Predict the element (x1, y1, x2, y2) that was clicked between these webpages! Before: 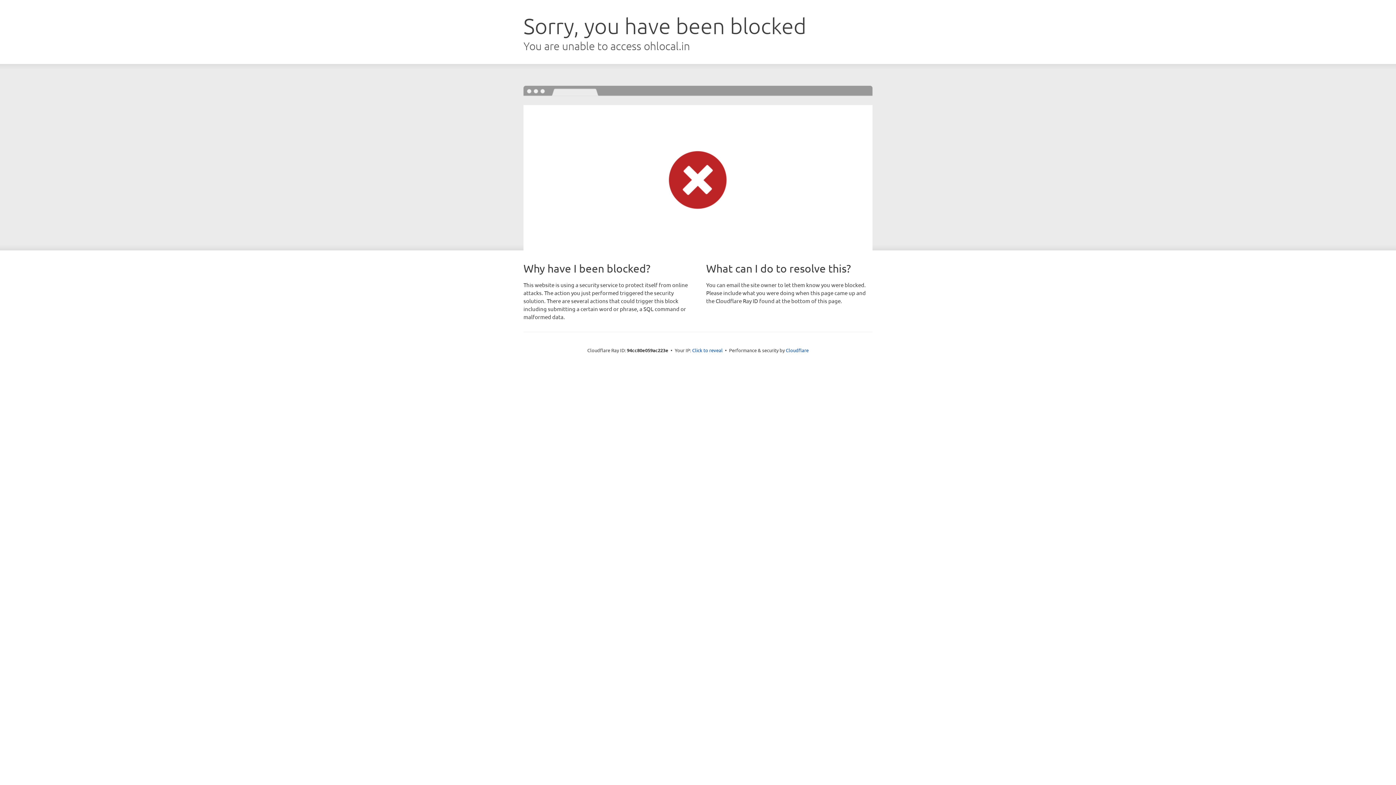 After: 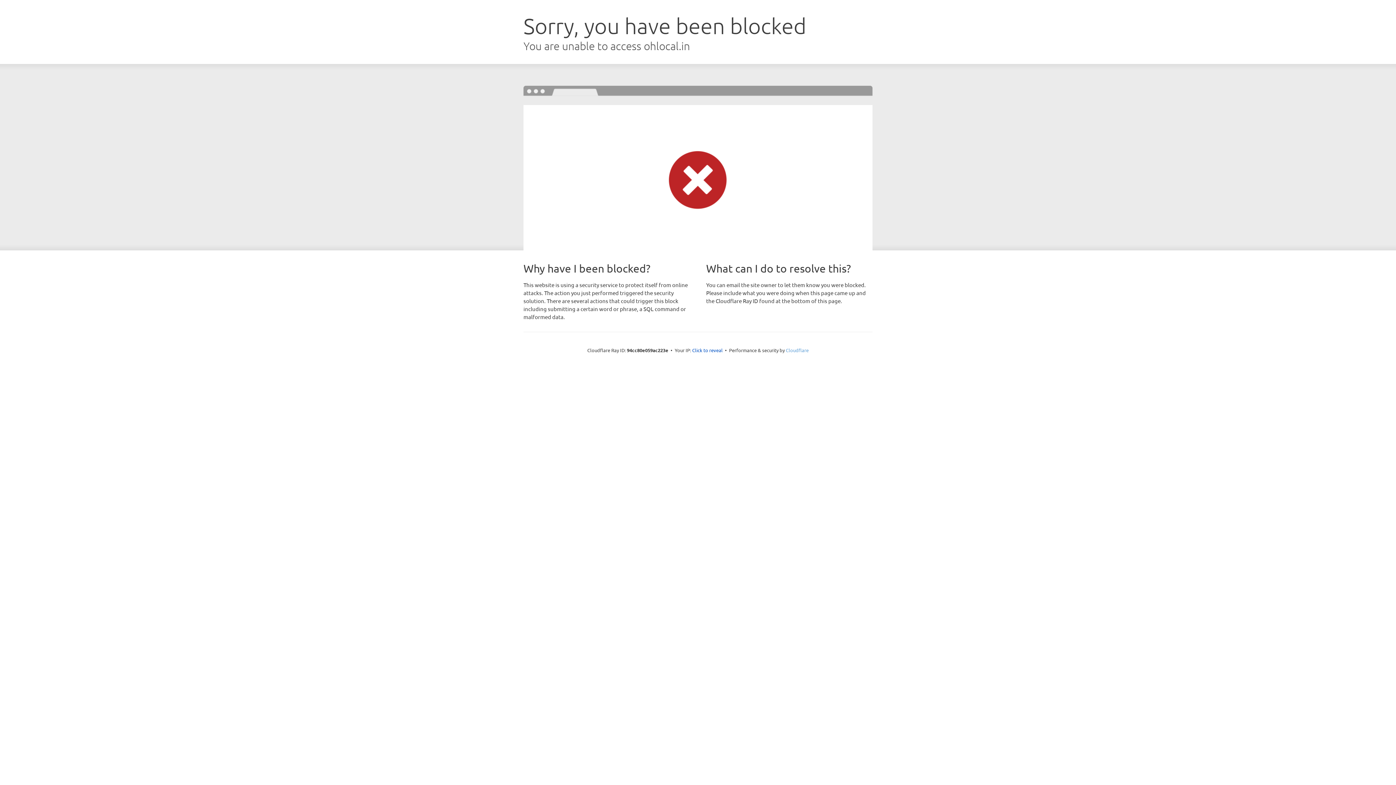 Action: bbox: (786, 347, 808, 353) label: Cloudflare